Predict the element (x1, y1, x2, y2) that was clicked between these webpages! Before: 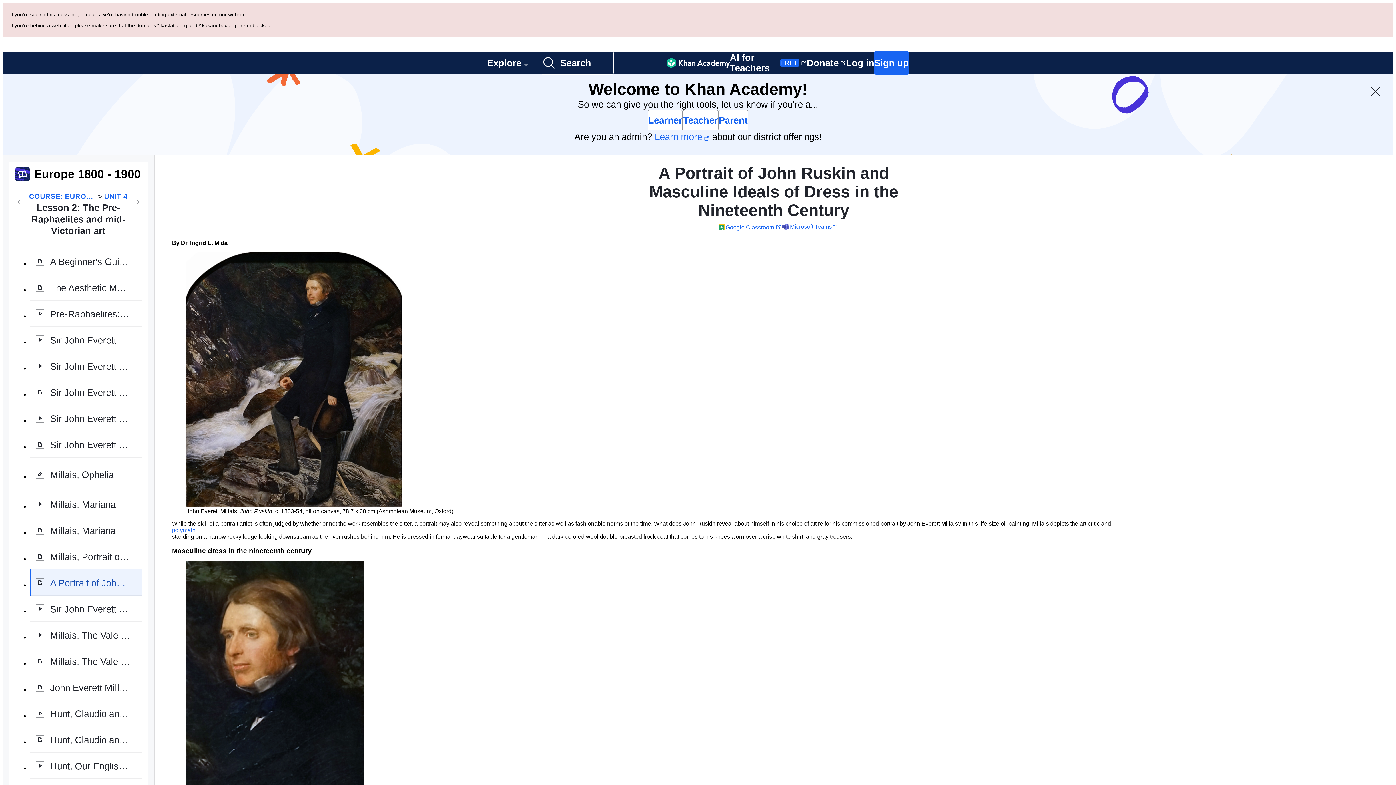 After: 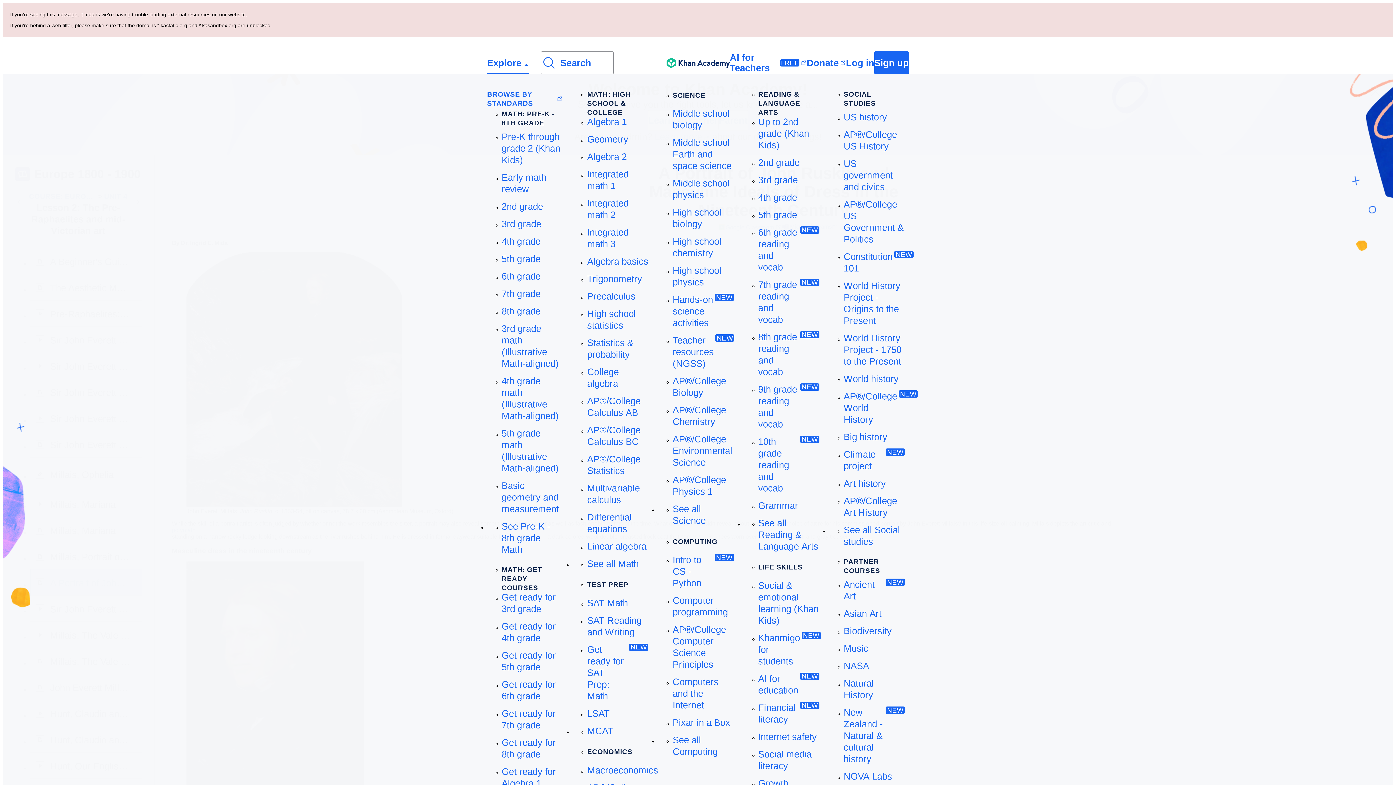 Action: label: Explore bbox: (487, 52, 529, 73)